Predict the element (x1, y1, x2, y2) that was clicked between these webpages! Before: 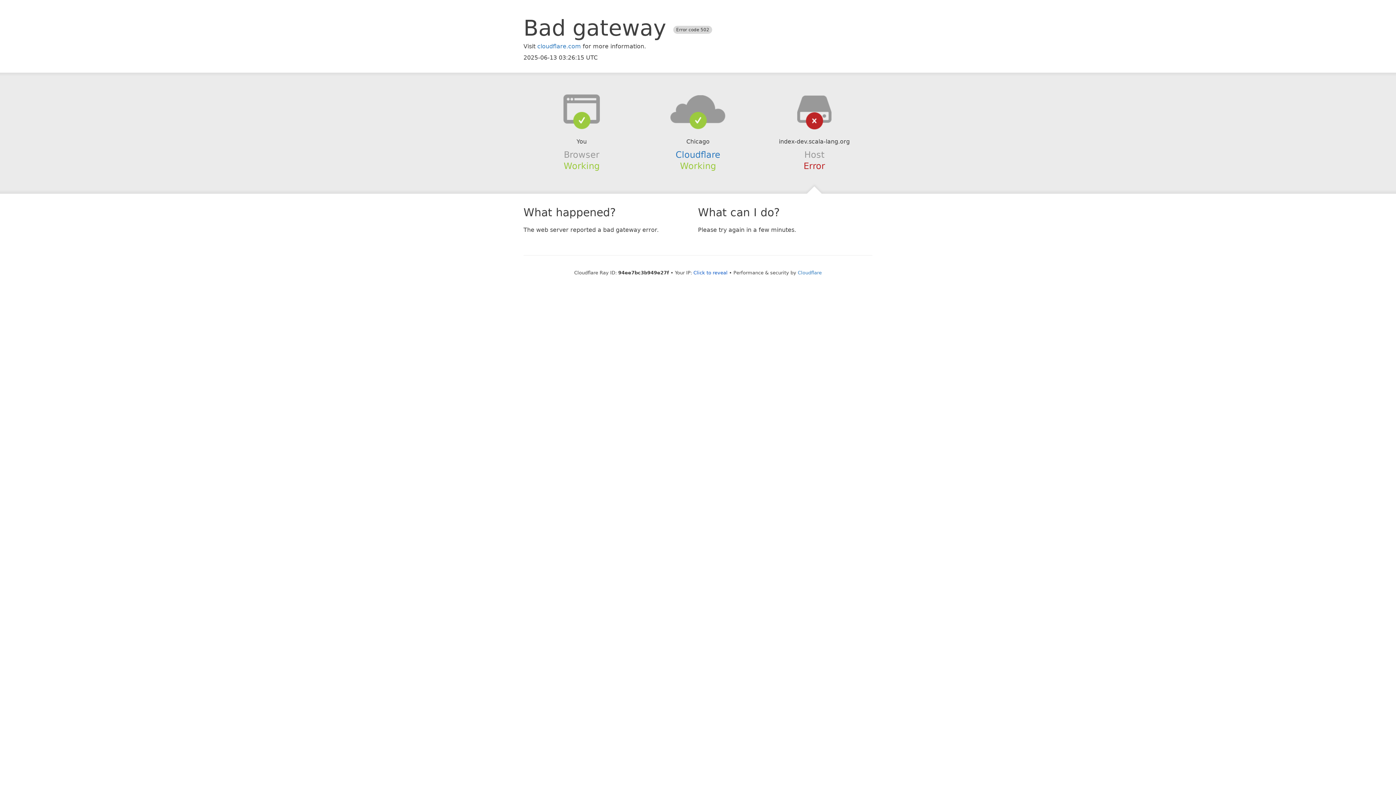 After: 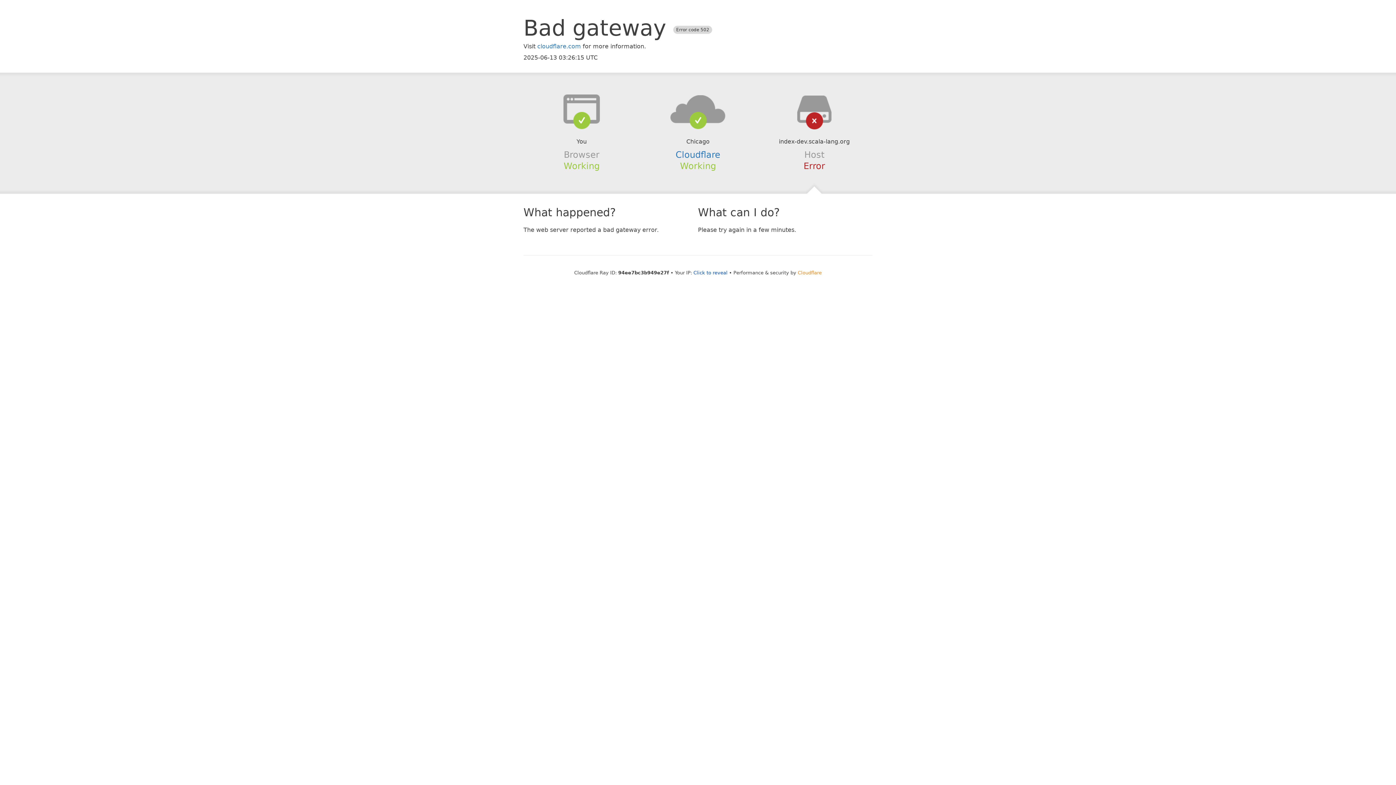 Action: label: Cloudflare bbox: (798, 270, 822, 275)